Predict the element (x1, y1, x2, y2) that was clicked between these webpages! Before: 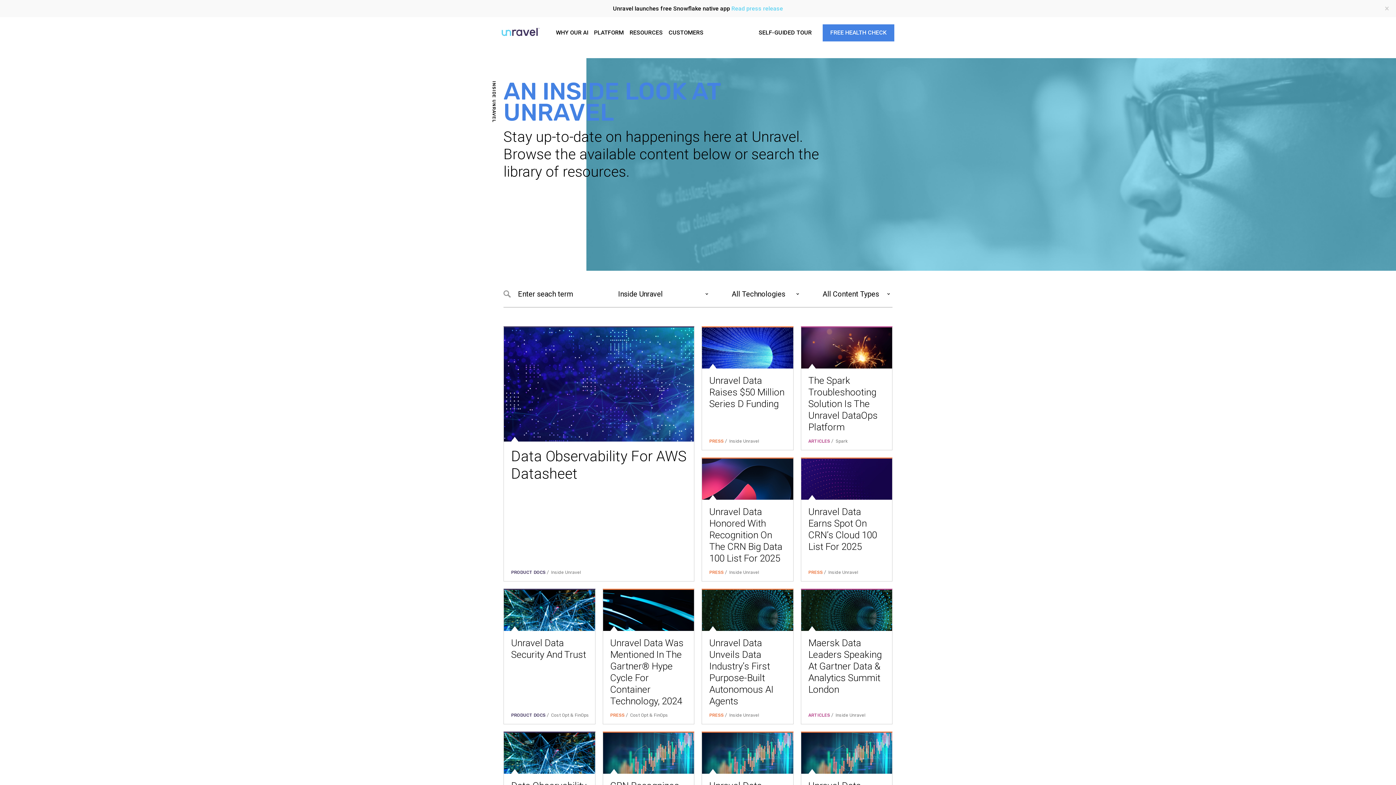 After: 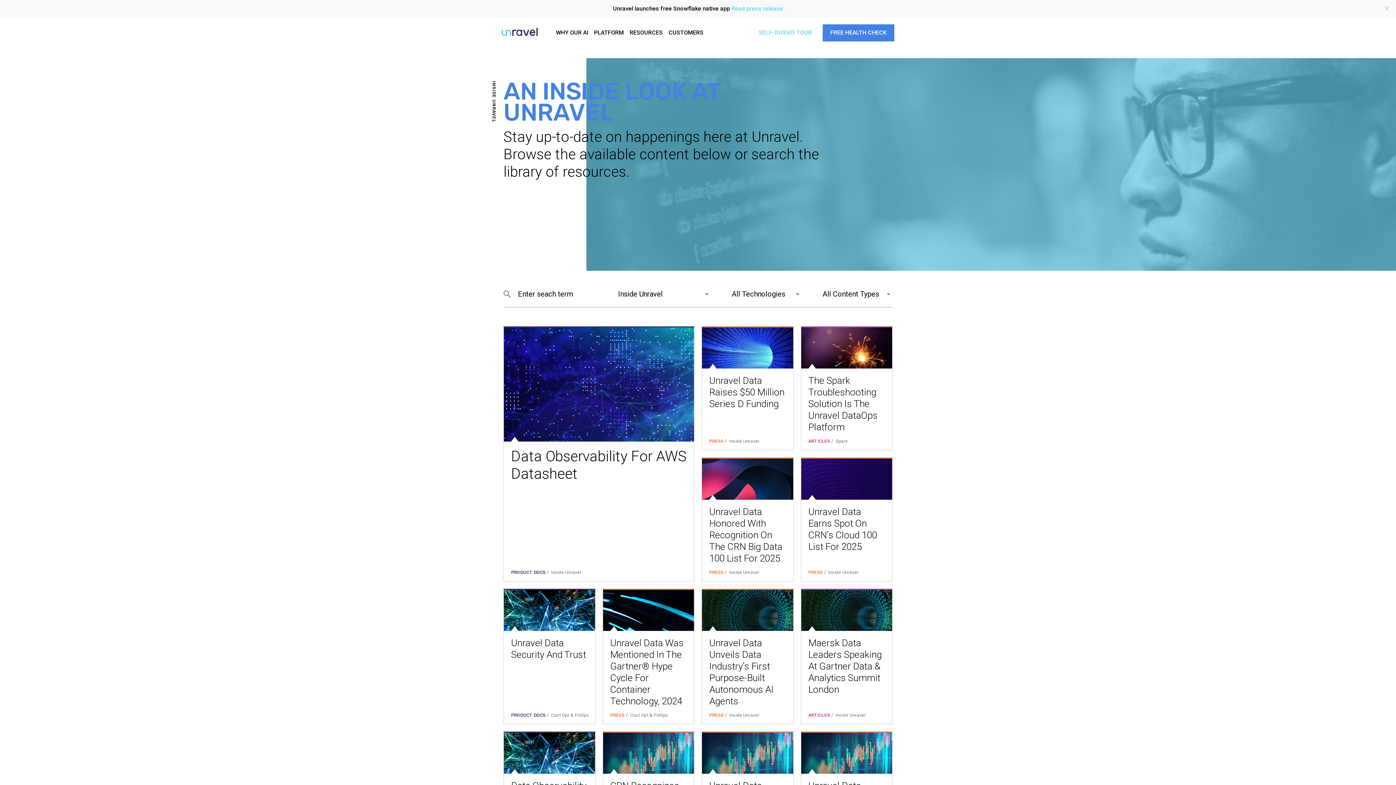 Action: bbox: (758, 29, 812, 36) label: SELF-GUIDED TOUR